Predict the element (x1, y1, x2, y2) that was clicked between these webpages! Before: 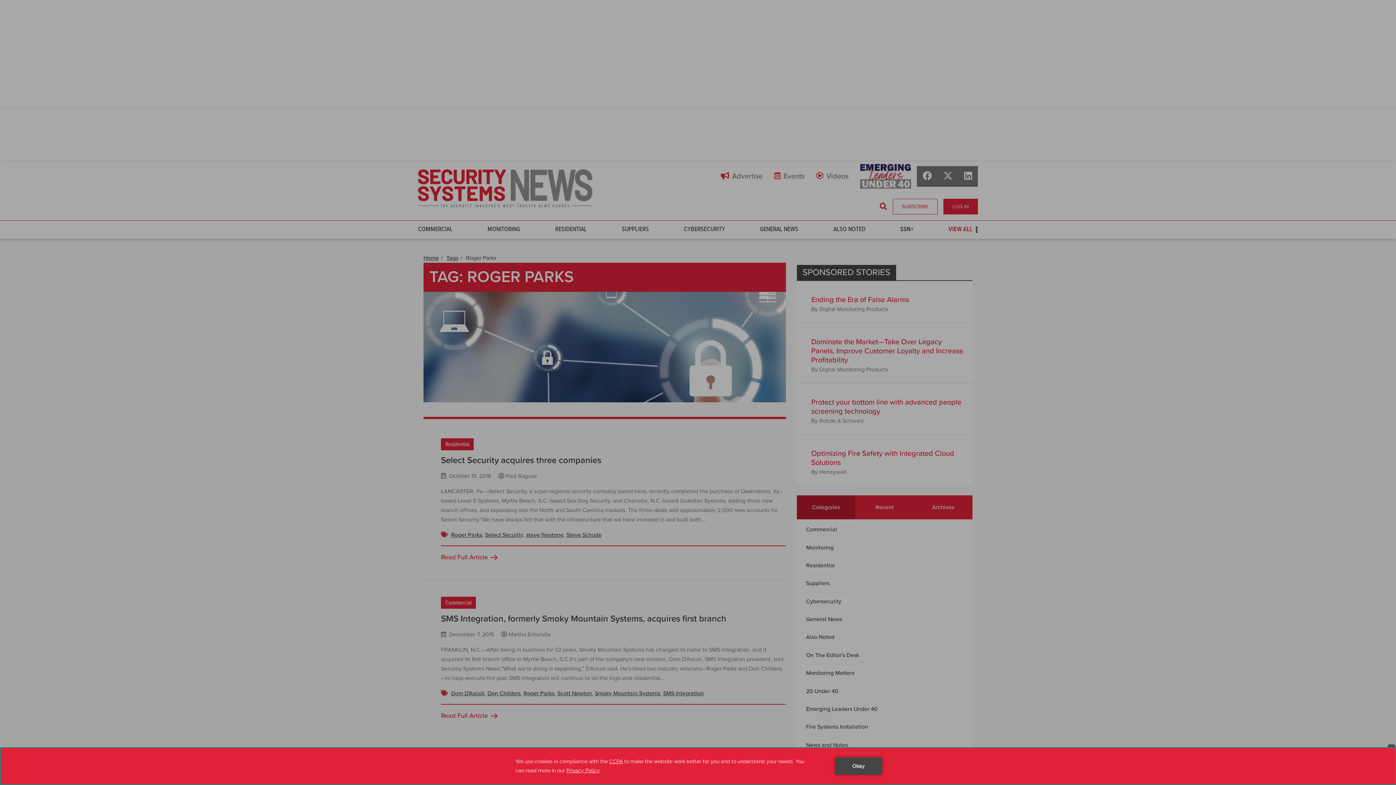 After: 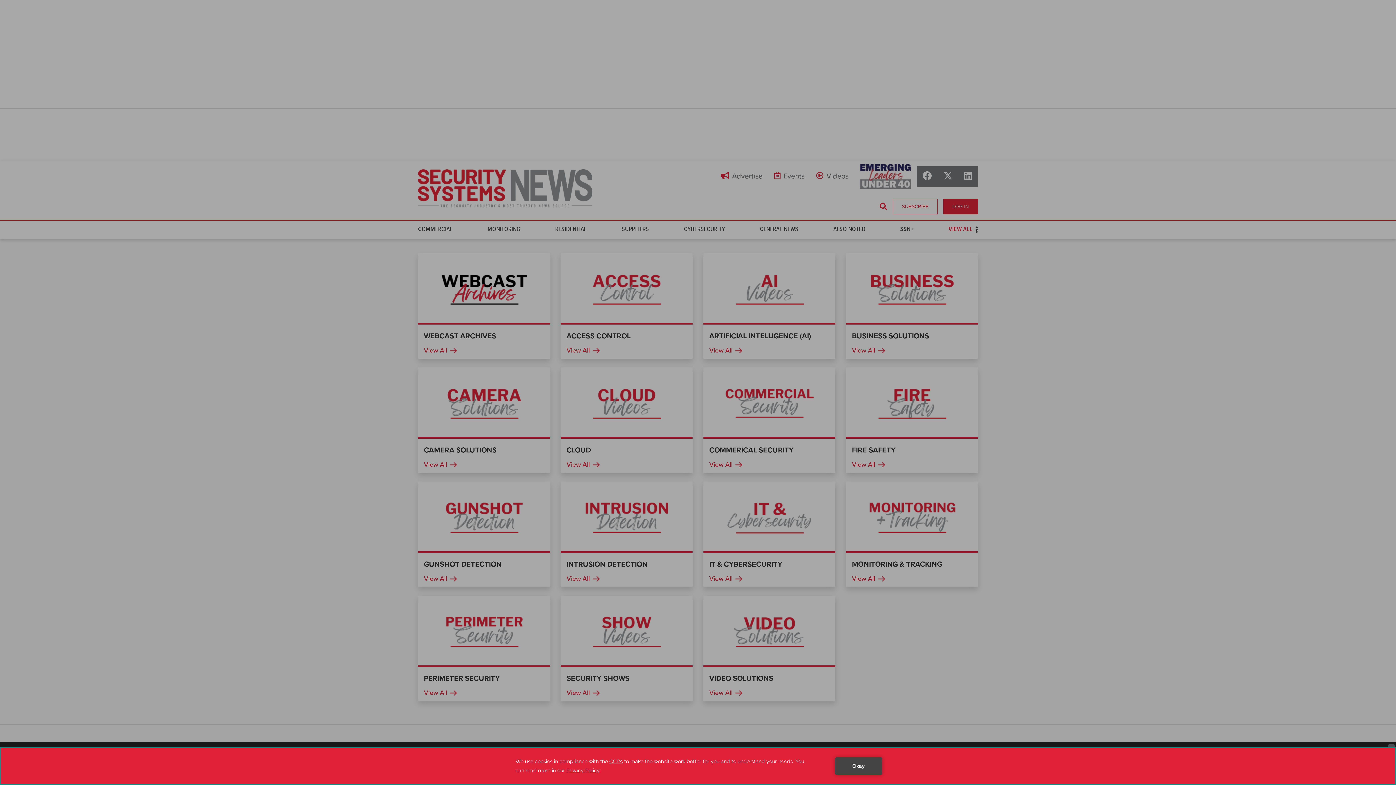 Action: label: Videos bbox: (810, 166, 854, 186)